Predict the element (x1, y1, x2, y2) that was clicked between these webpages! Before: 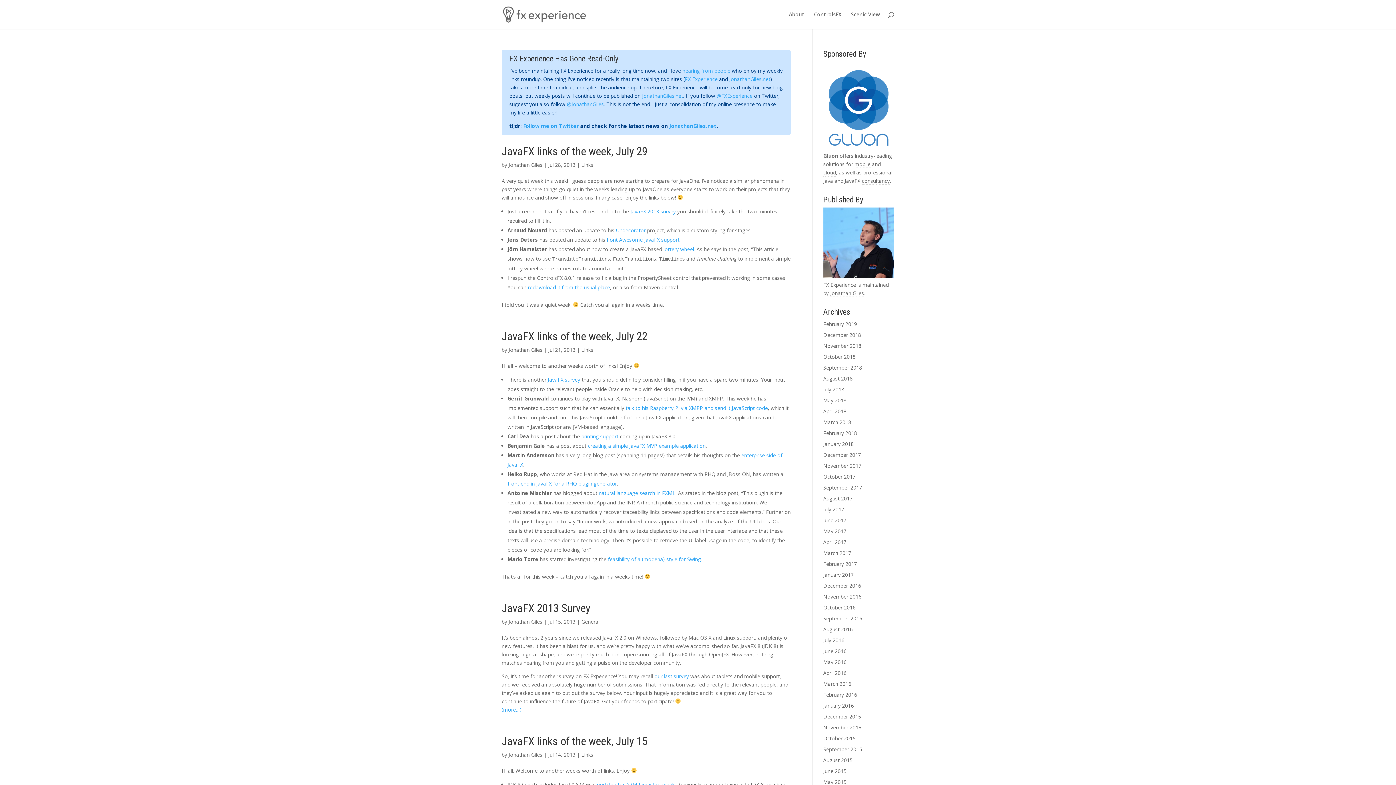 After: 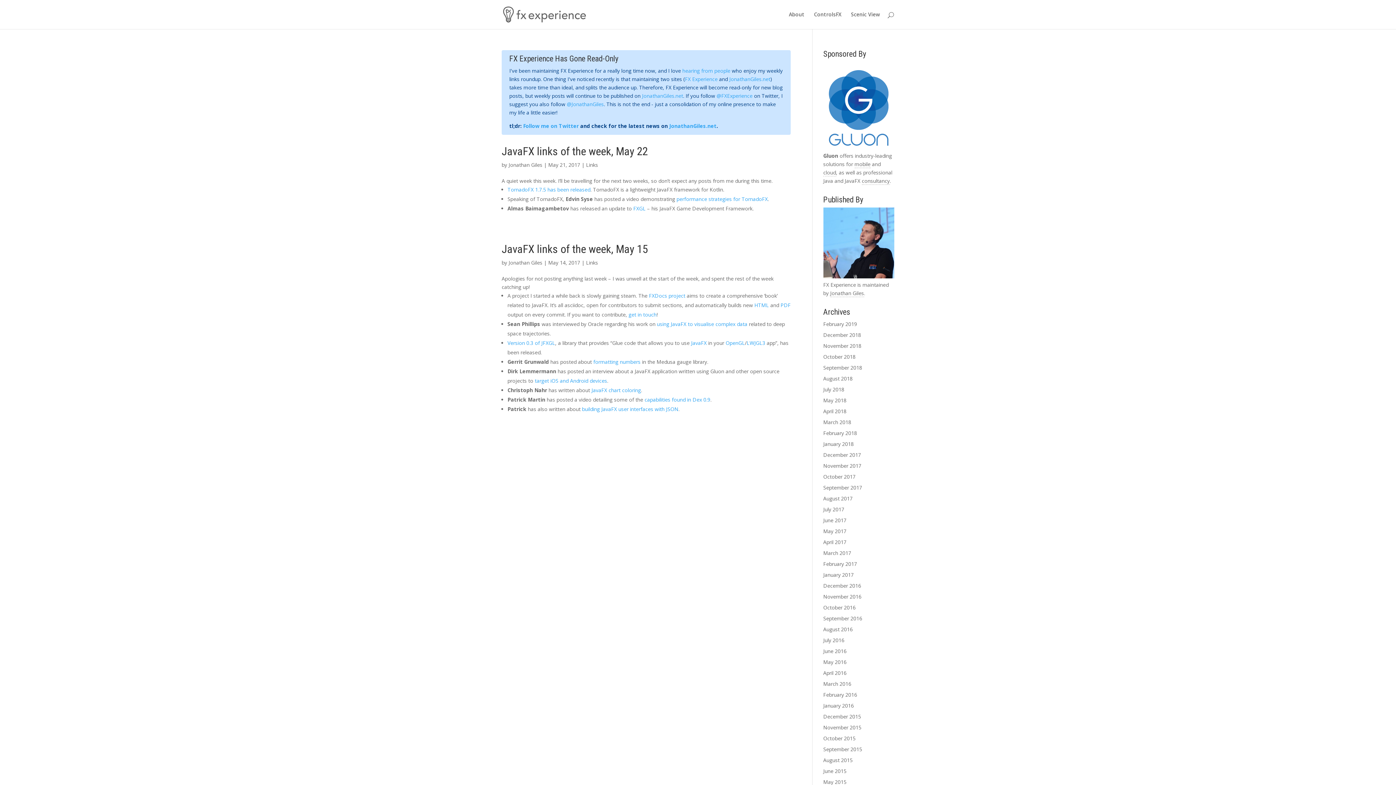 Action: label: May 2017 bbox: (823, 527, 846, 534)